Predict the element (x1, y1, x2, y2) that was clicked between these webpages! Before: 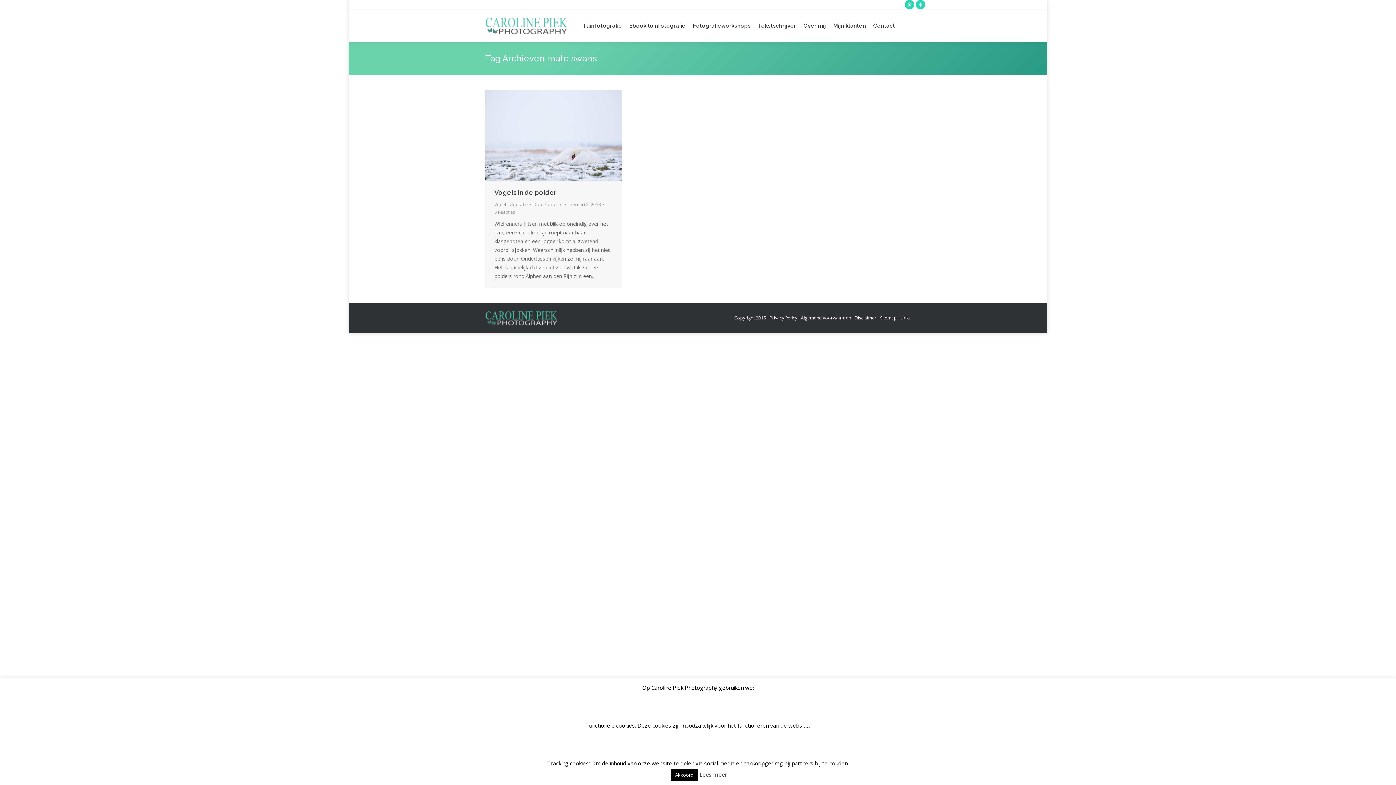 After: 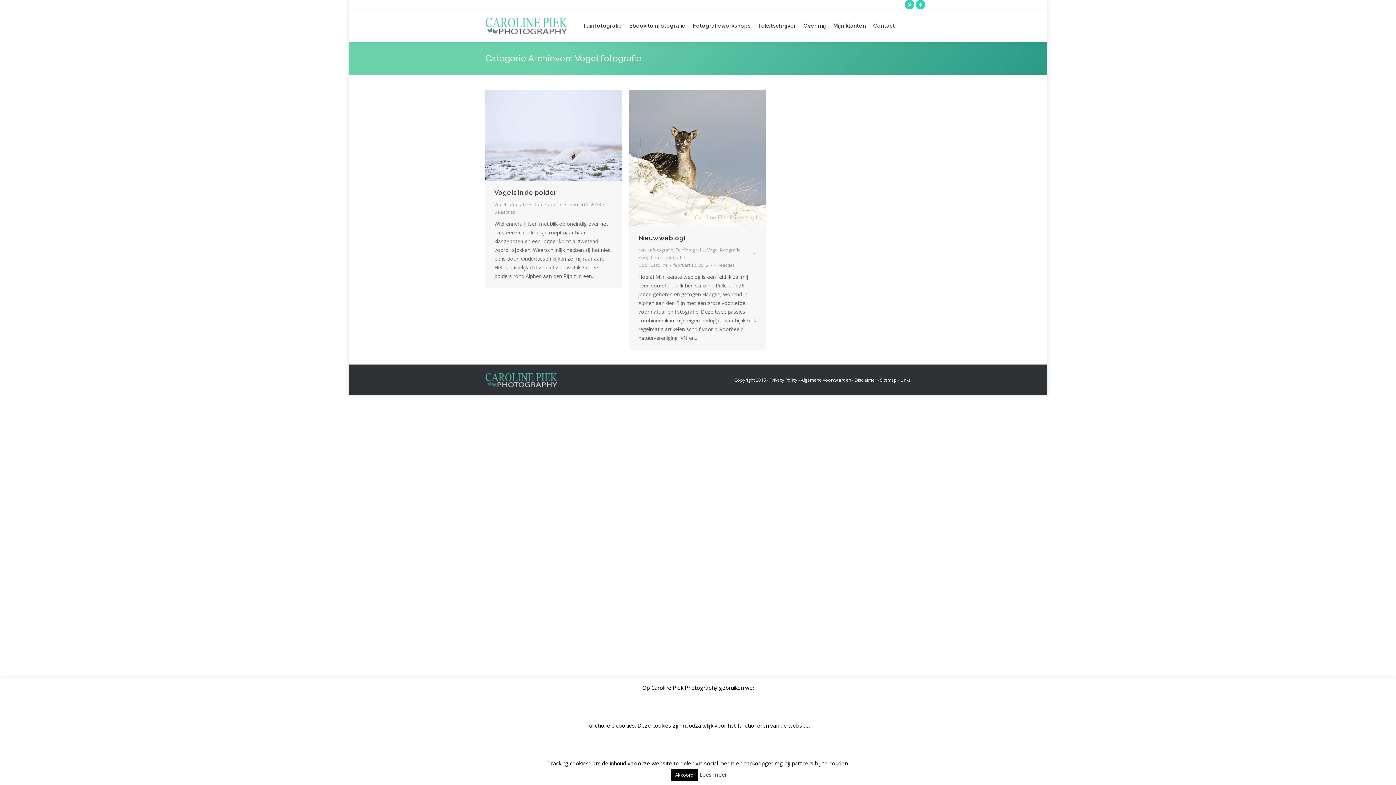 Action: bbox: (494, 201, 528, 207) label: Vogel fotografie